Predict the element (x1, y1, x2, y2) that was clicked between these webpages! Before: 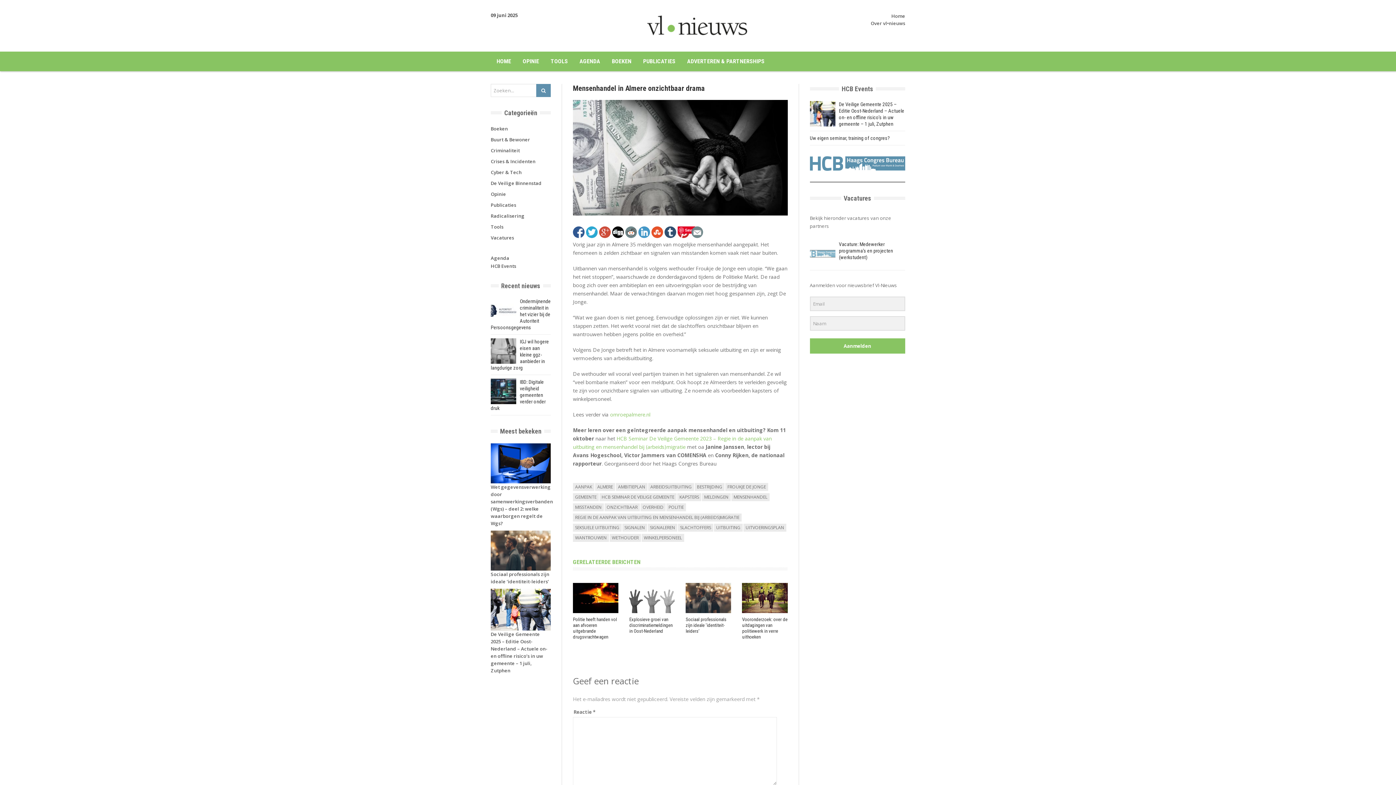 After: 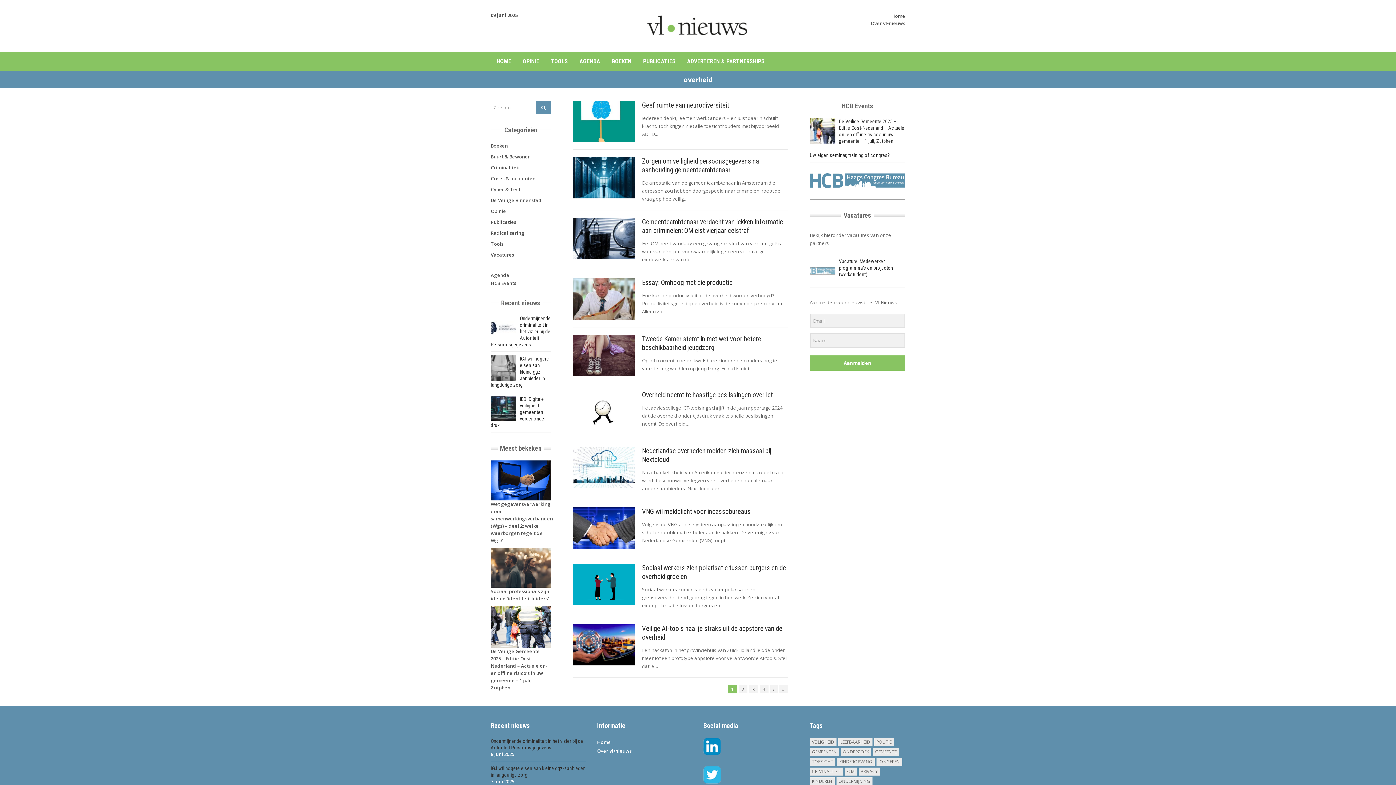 Action: label: OVERHEID bbox: (640, 503, 665, 511)